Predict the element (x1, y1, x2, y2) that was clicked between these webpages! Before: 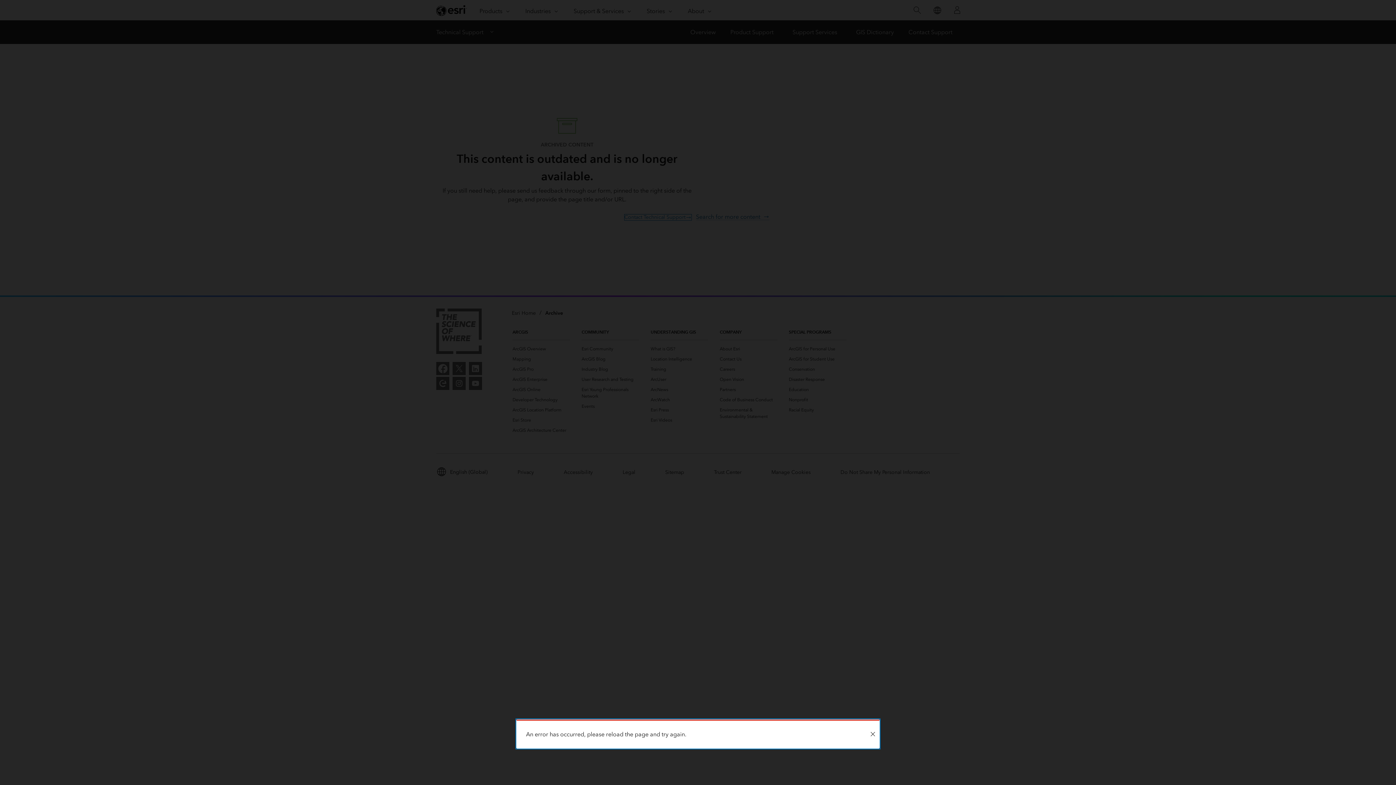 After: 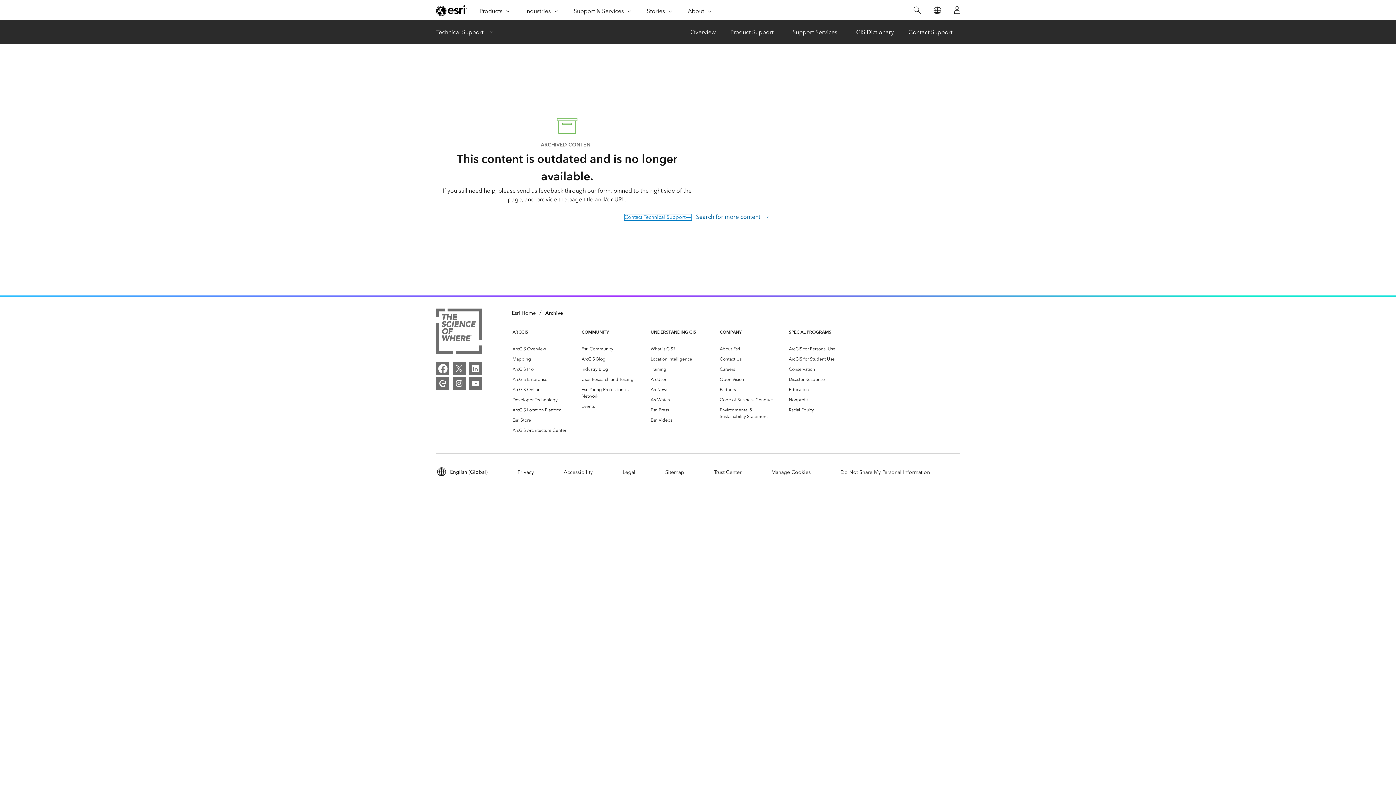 Action: bbox: (866, 721, 879, 748) label: Close